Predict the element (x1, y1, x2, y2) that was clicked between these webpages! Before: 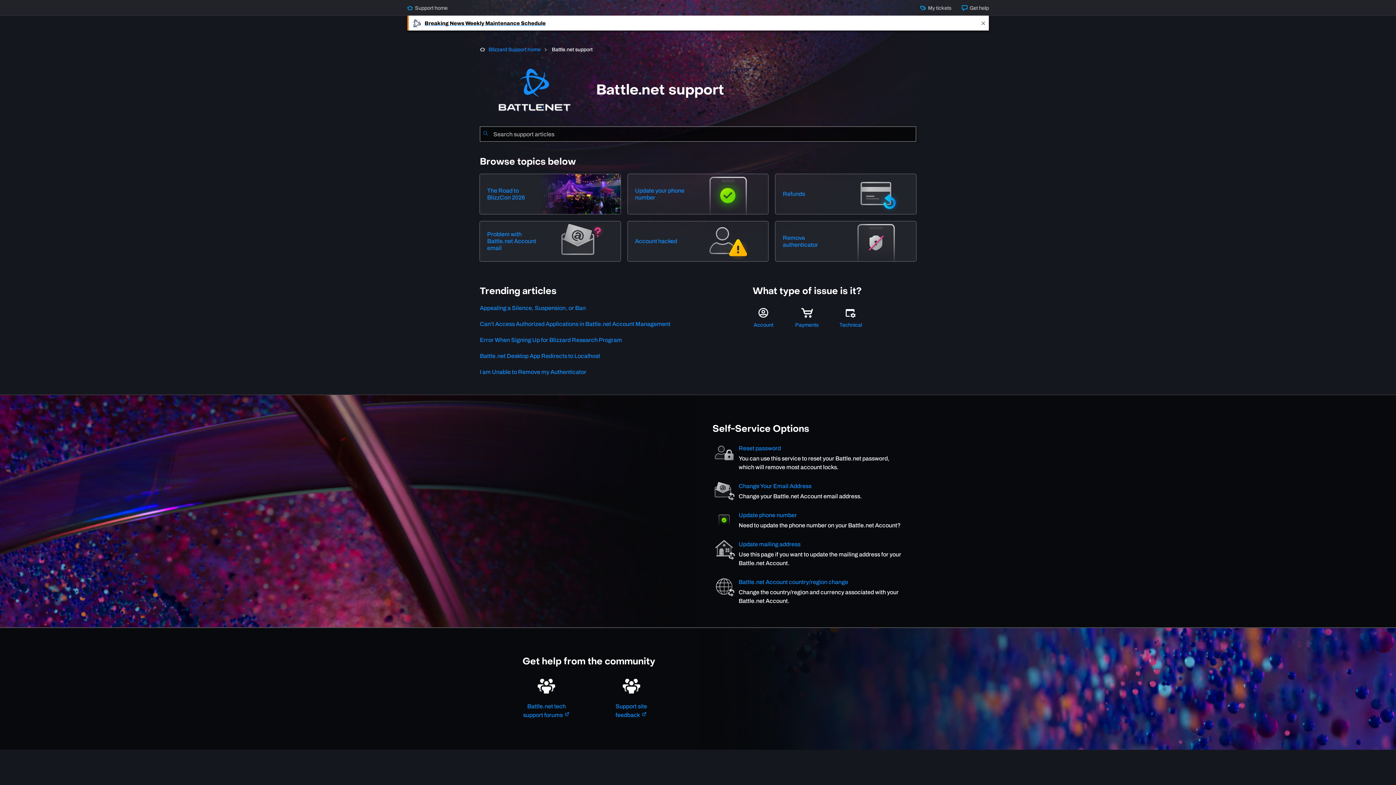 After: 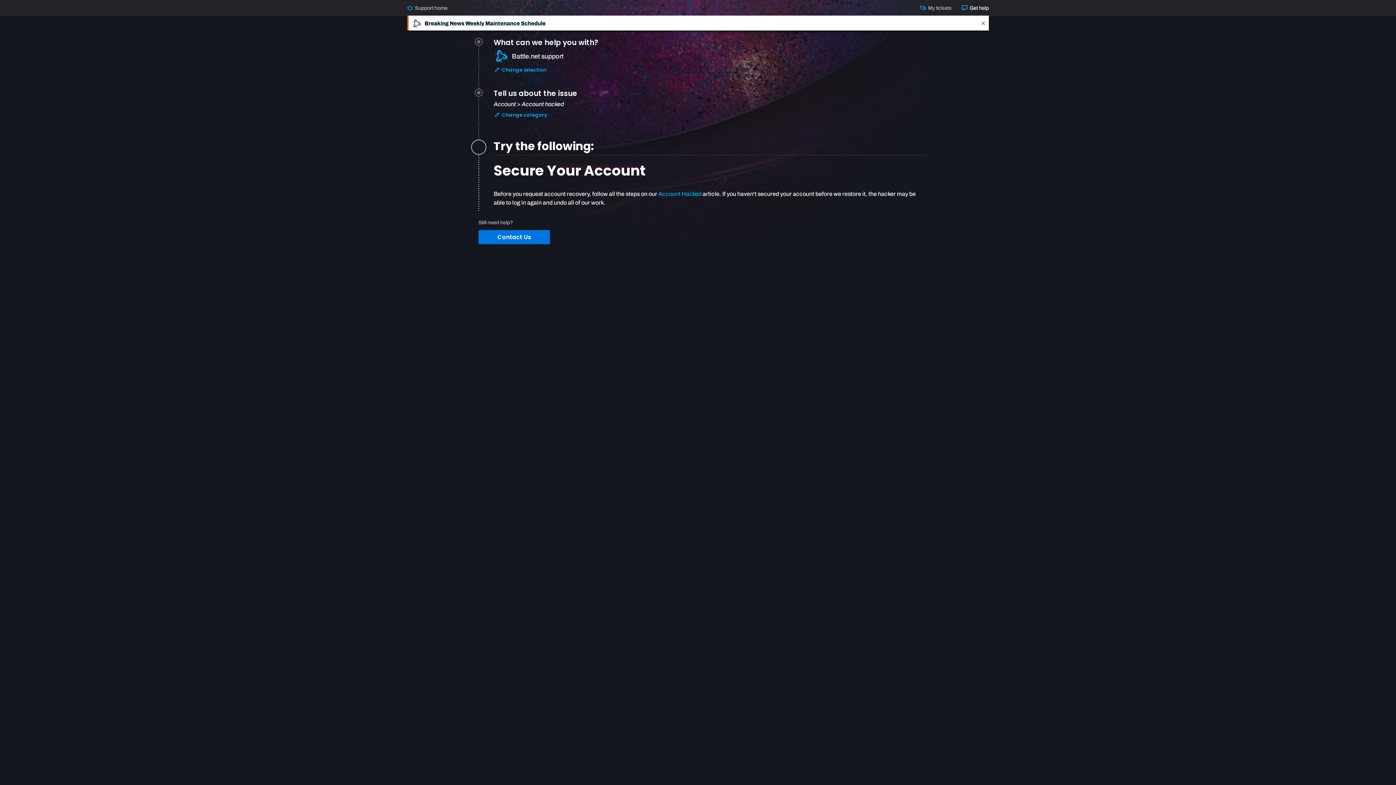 Action: label: Account hacked bbox: (627, 221, 768, 261)